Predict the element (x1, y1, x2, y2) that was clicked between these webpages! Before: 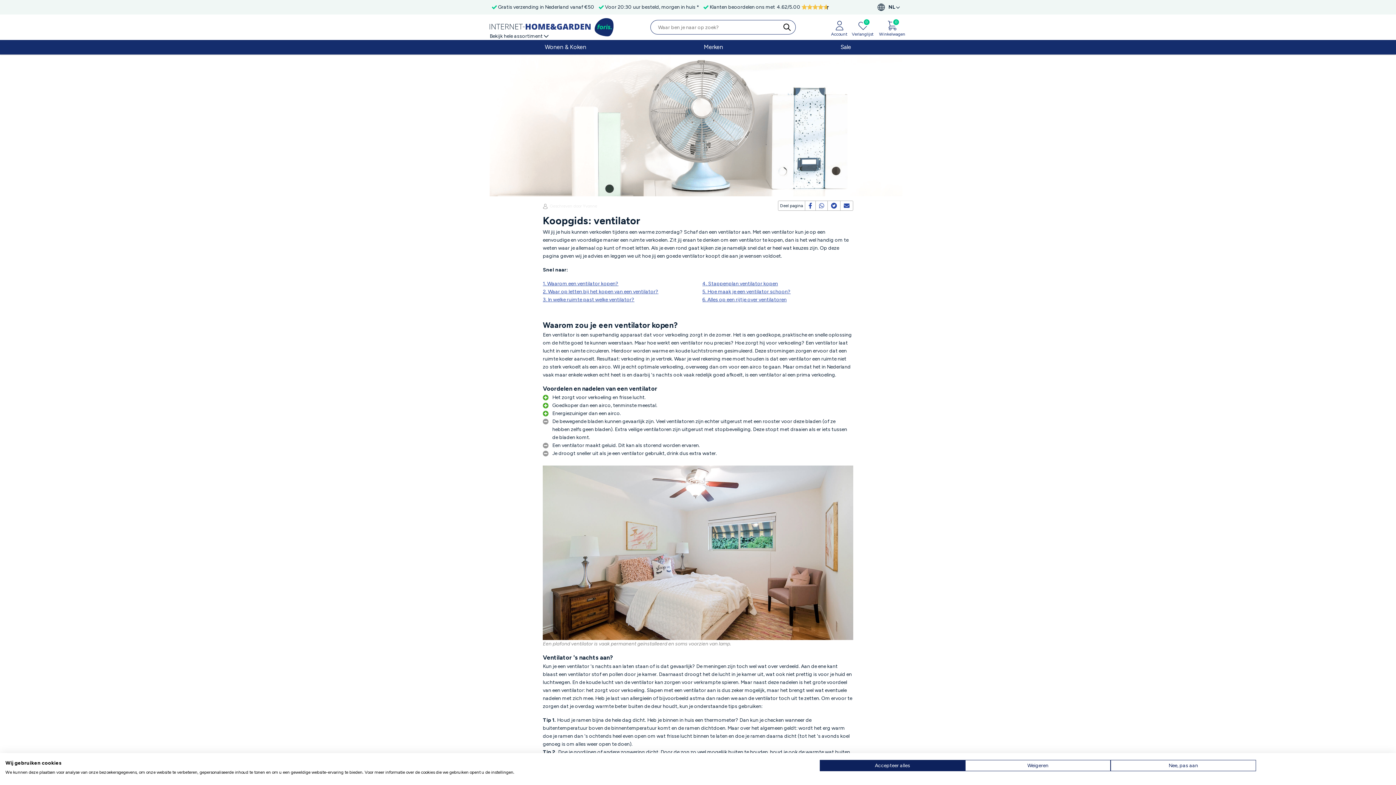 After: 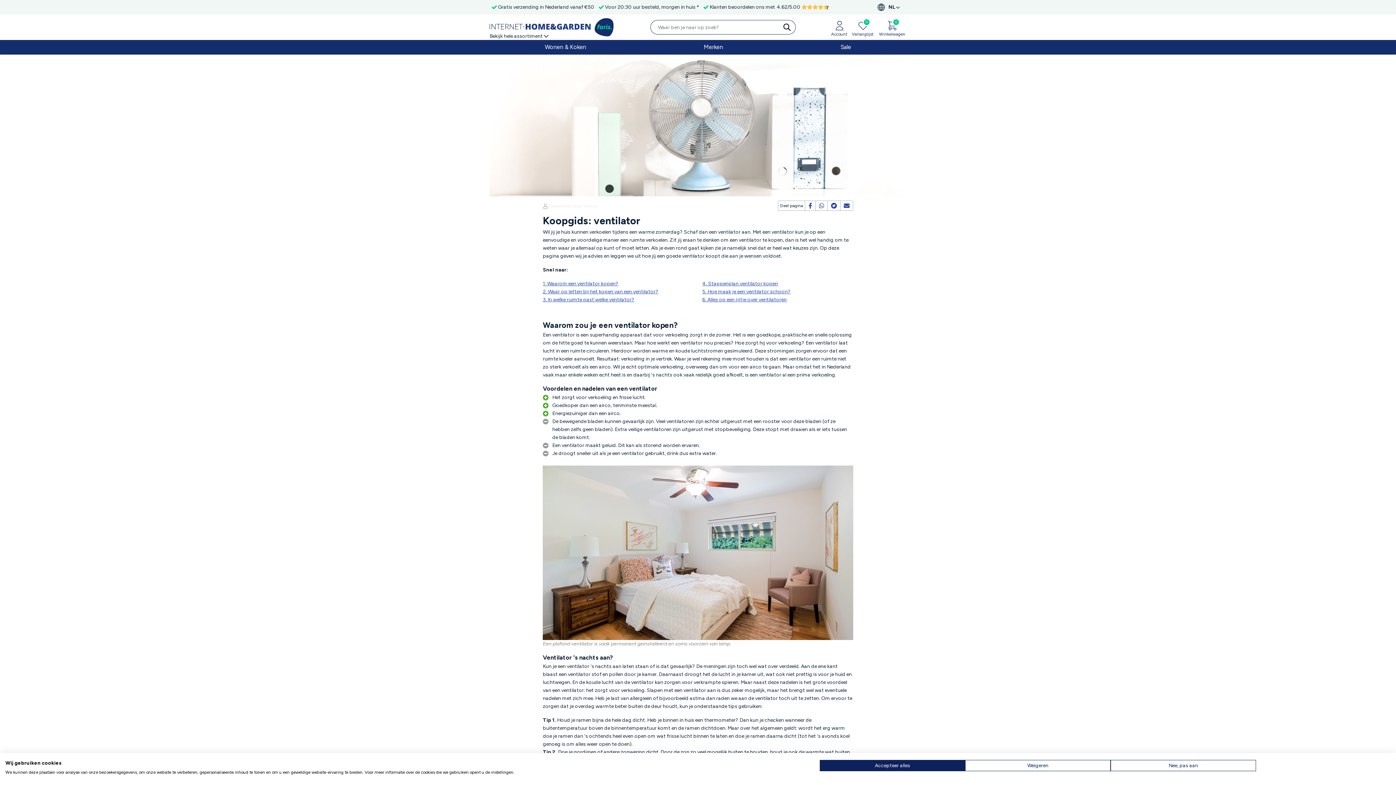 Action: bbox: (808, 202, 812, 208)